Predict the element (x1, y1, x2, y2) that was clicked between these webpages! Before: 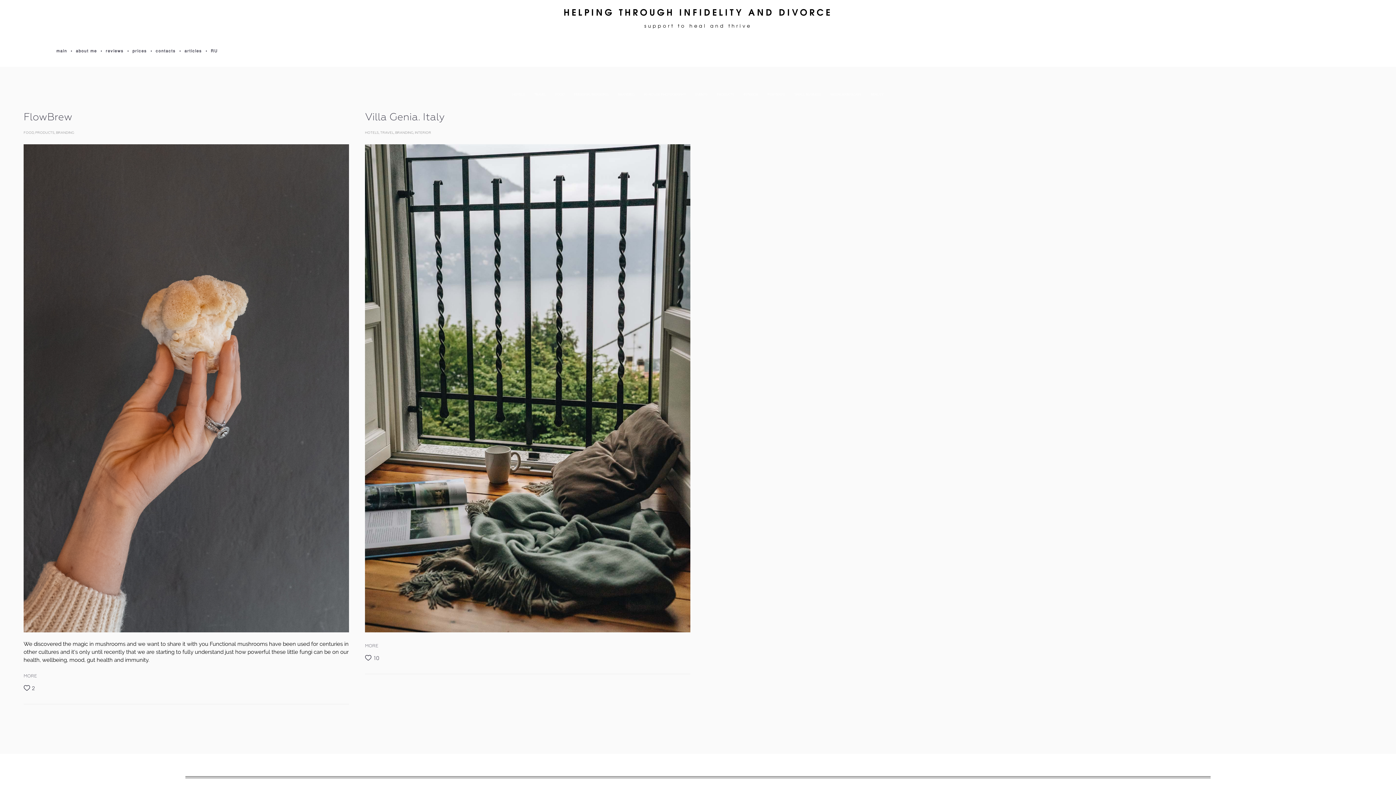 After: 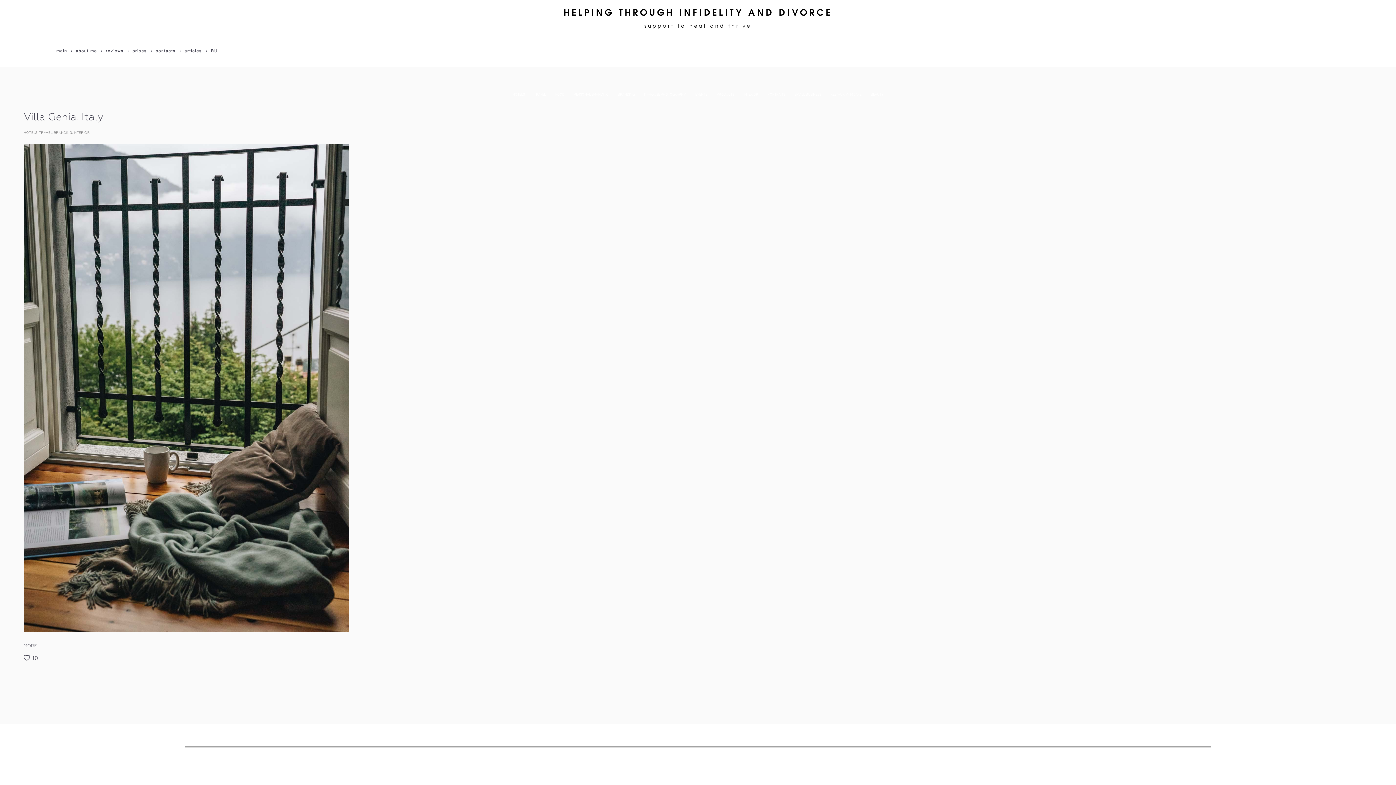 Action: label: TRAVEL  bbox: (534, 92, 546, 96)